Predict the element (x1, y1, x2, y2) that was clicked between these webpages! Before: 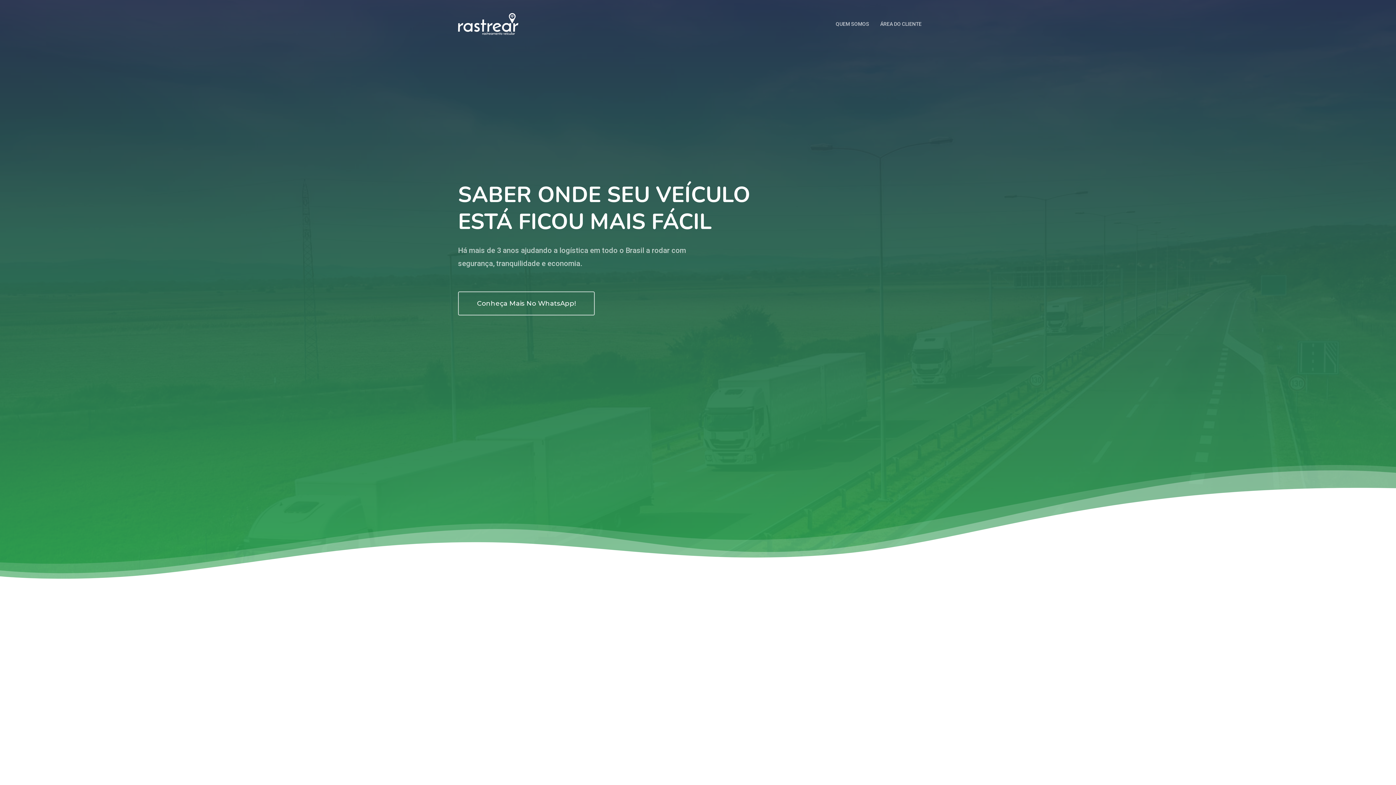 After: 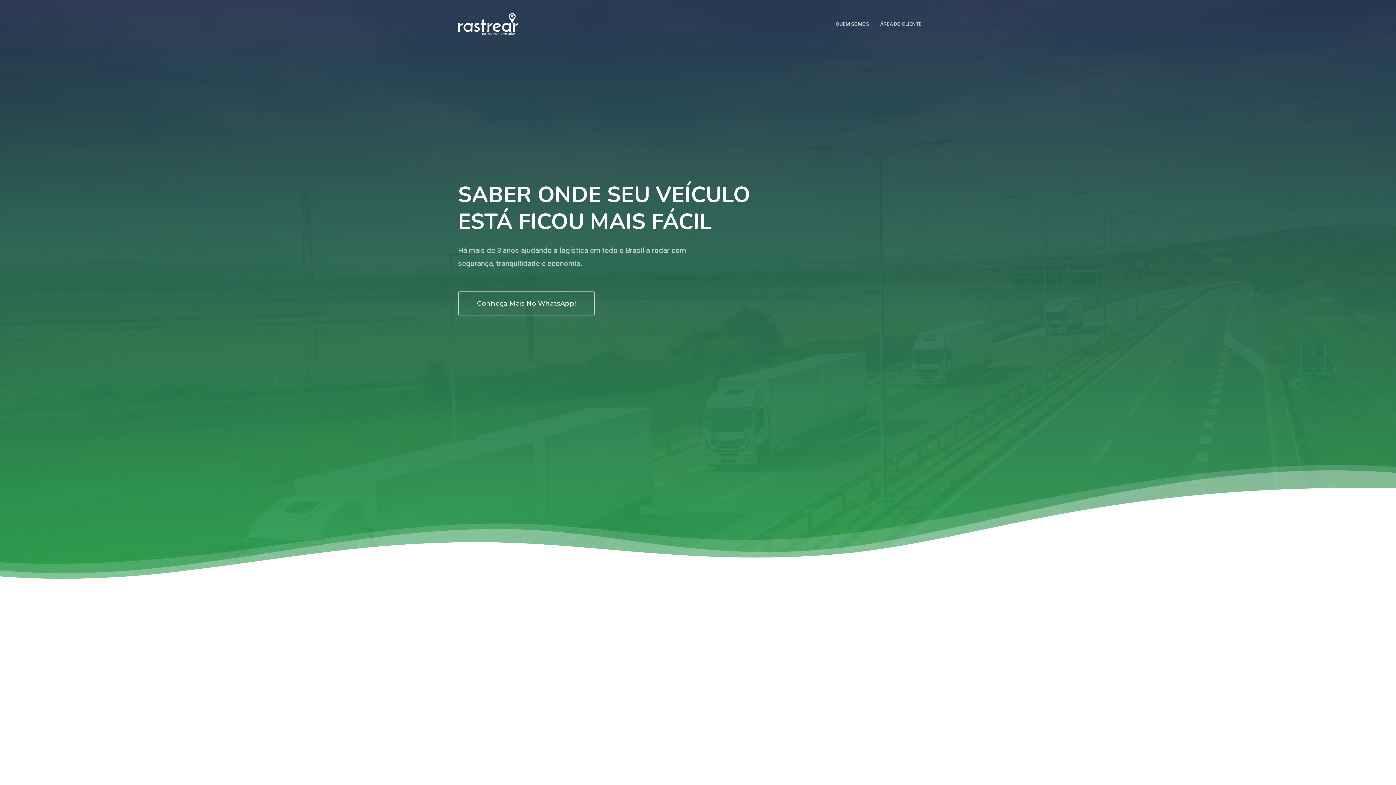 Action: bbox: (458, 13, 518, 34)